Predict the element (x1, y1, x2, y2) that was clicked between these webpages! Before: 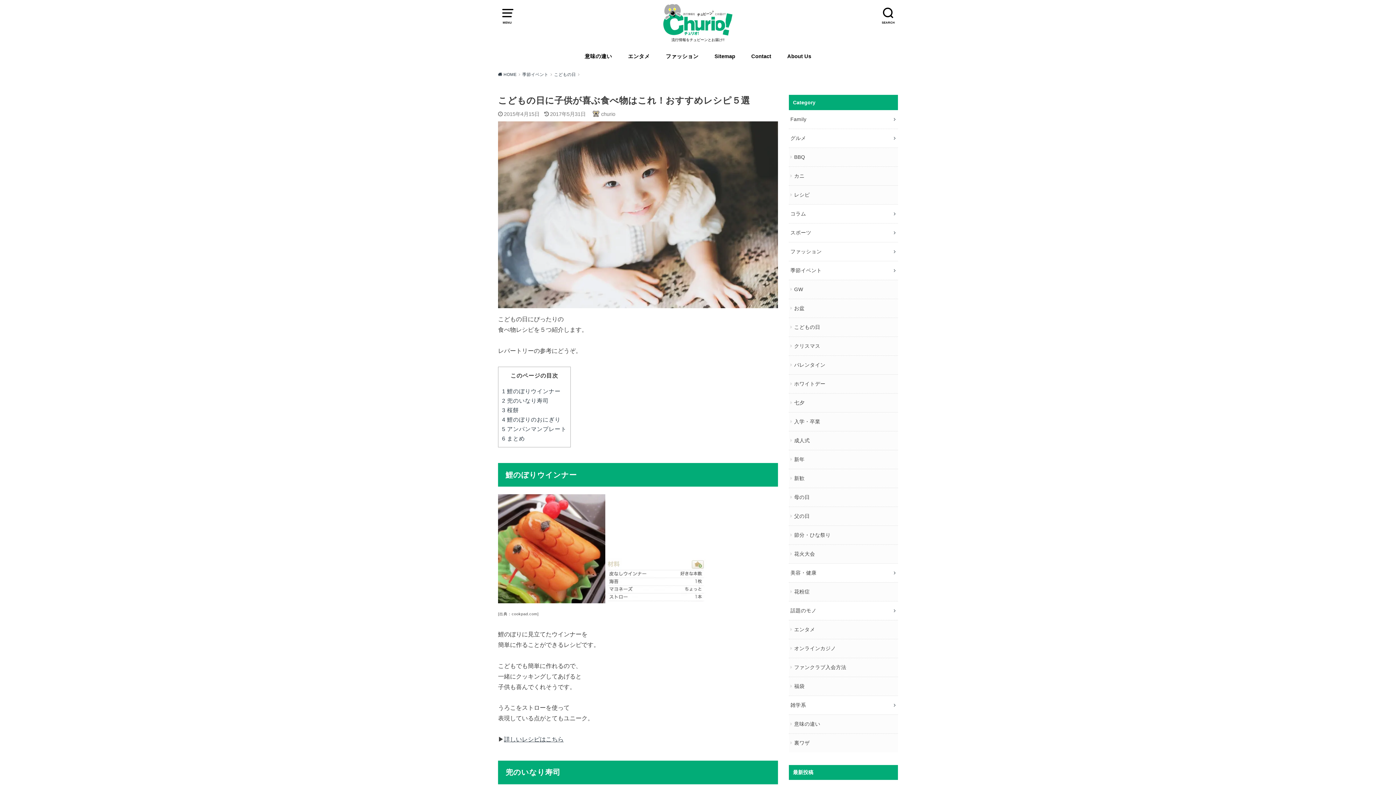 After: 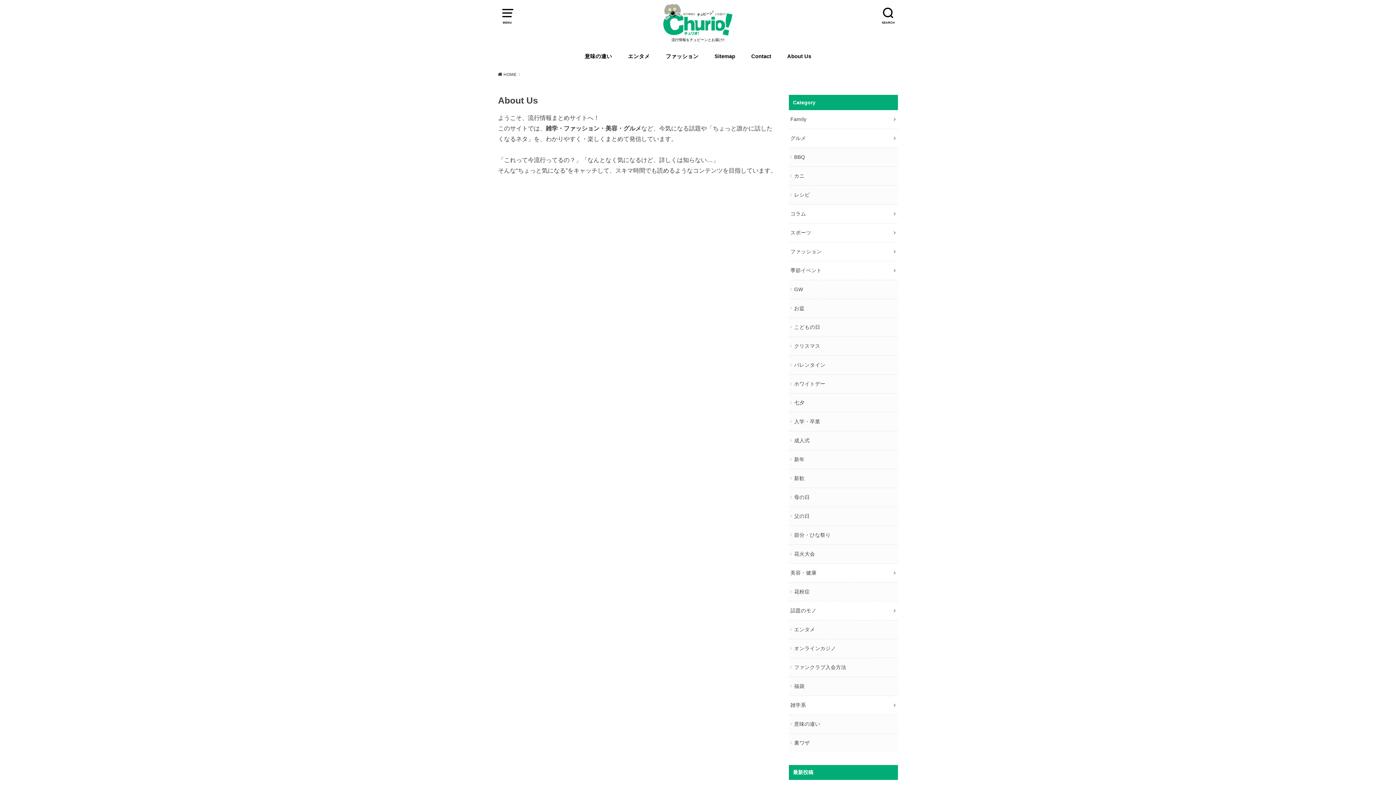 Action: label: About Us bbox: (787, 46, 811, 66)